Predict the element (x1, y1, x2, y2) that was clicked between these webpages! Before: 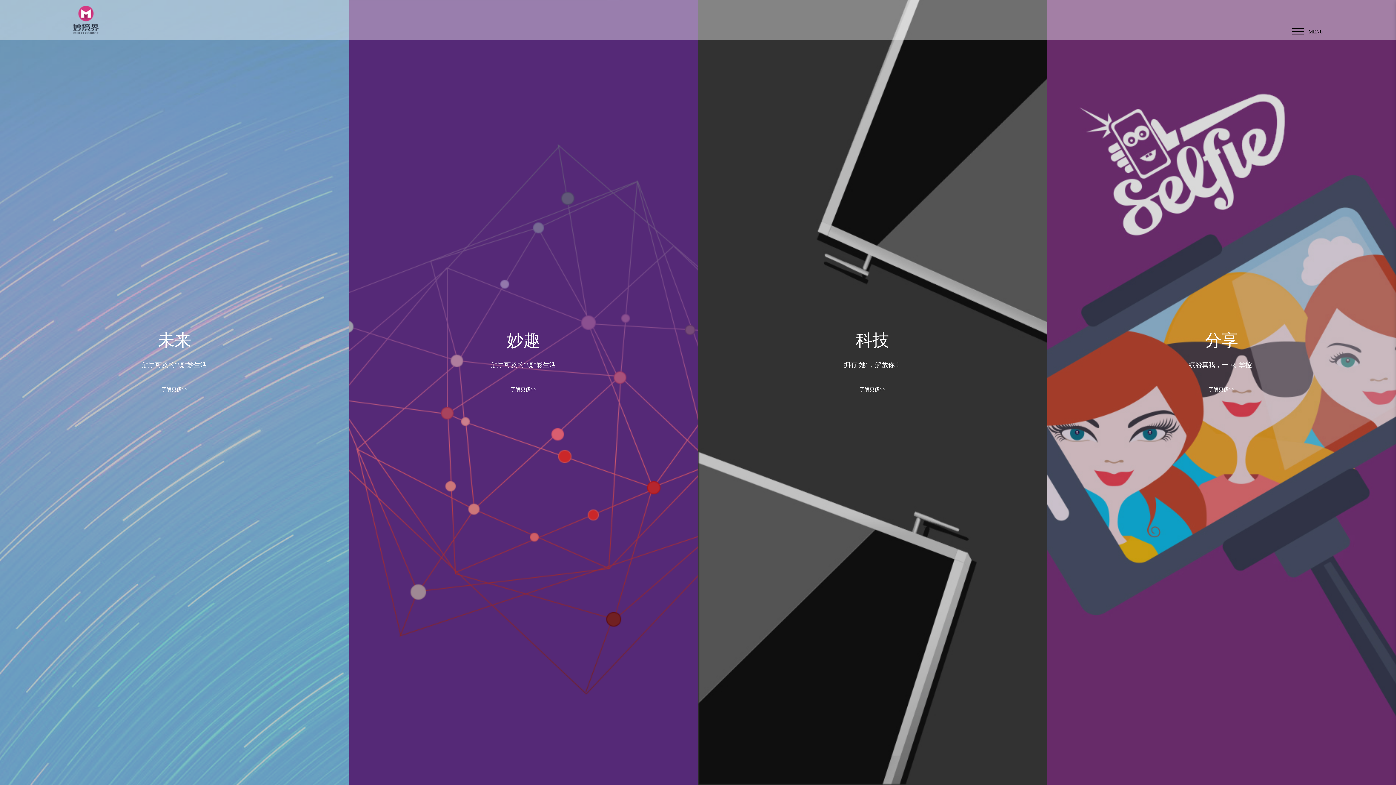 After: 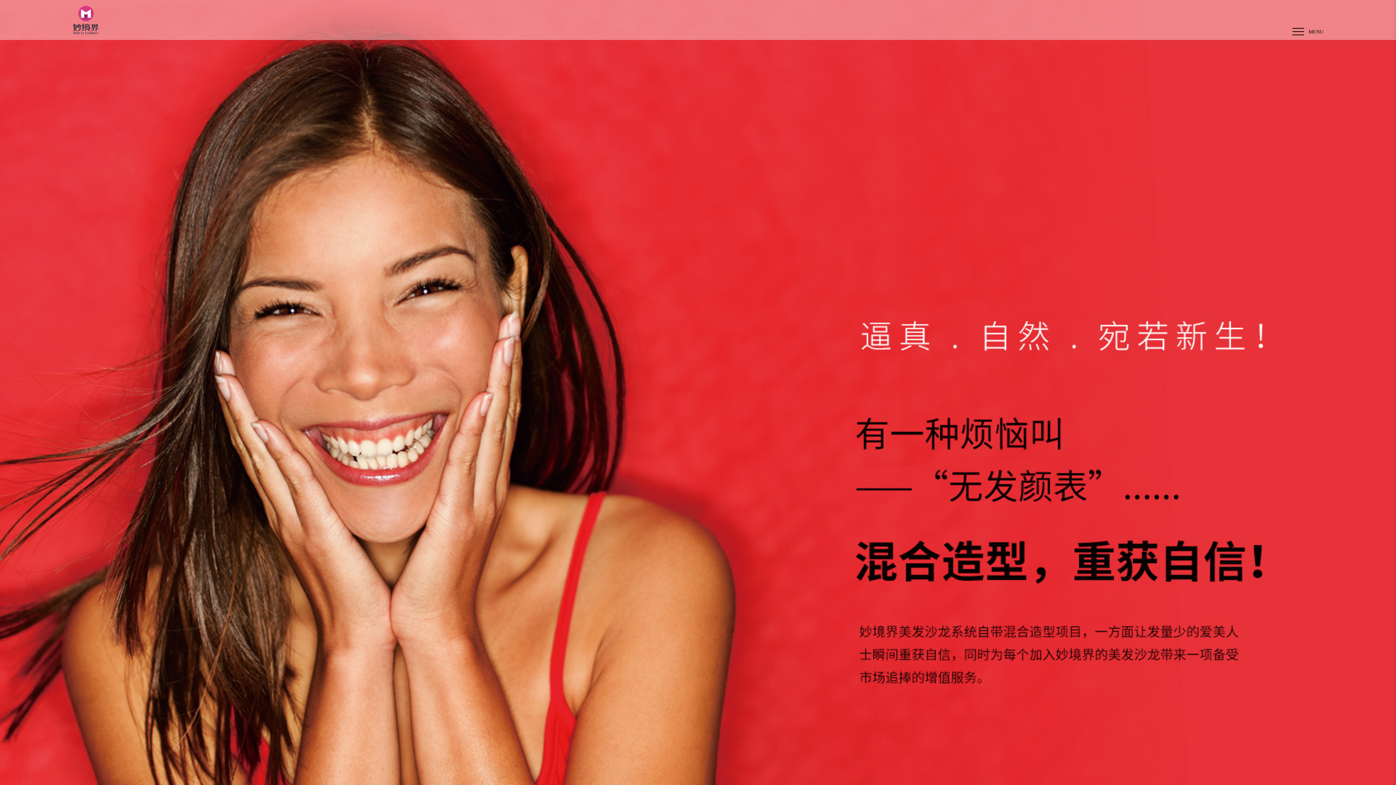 Action: label: 分享

缤纷真我，一“镜”掌控!

了解更多>> bbox: (1167, 331, 1276, 393)